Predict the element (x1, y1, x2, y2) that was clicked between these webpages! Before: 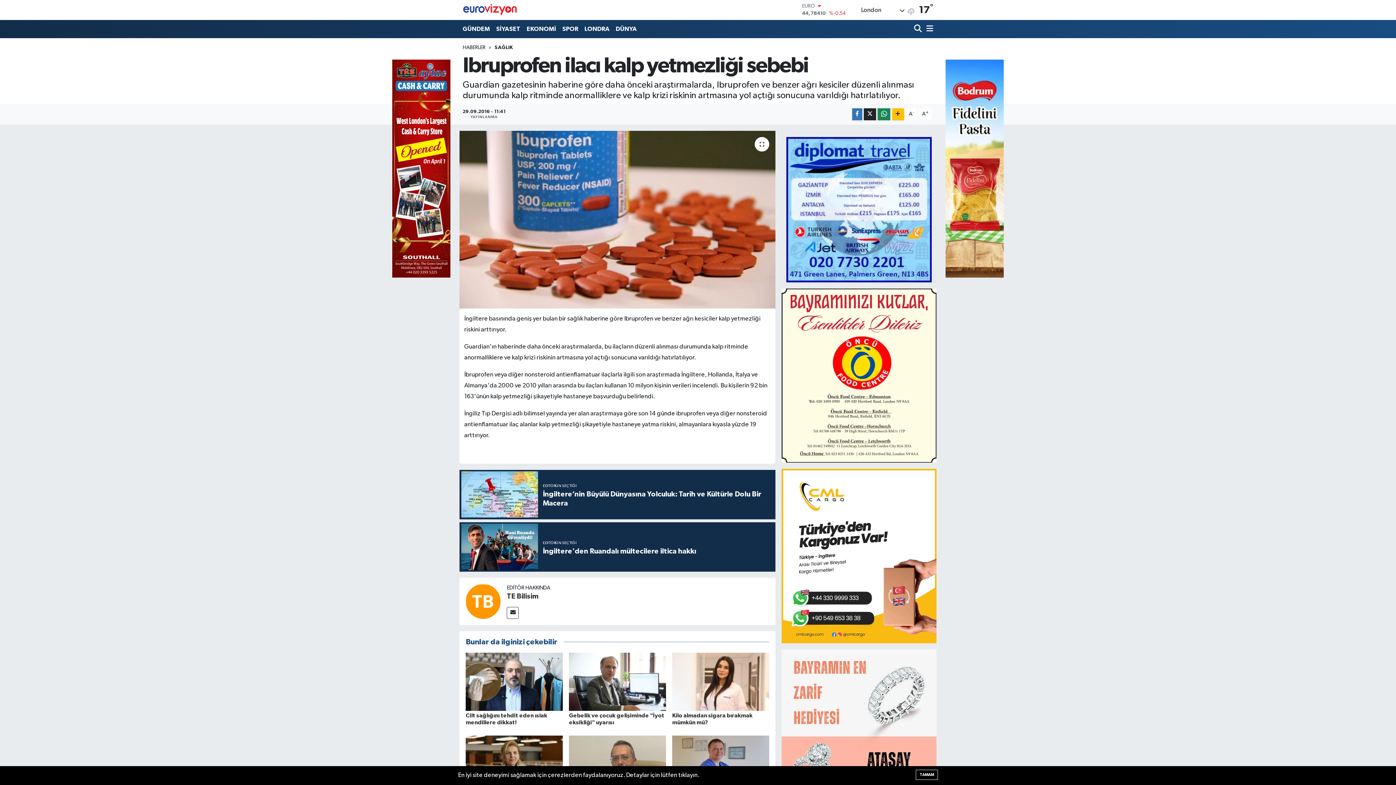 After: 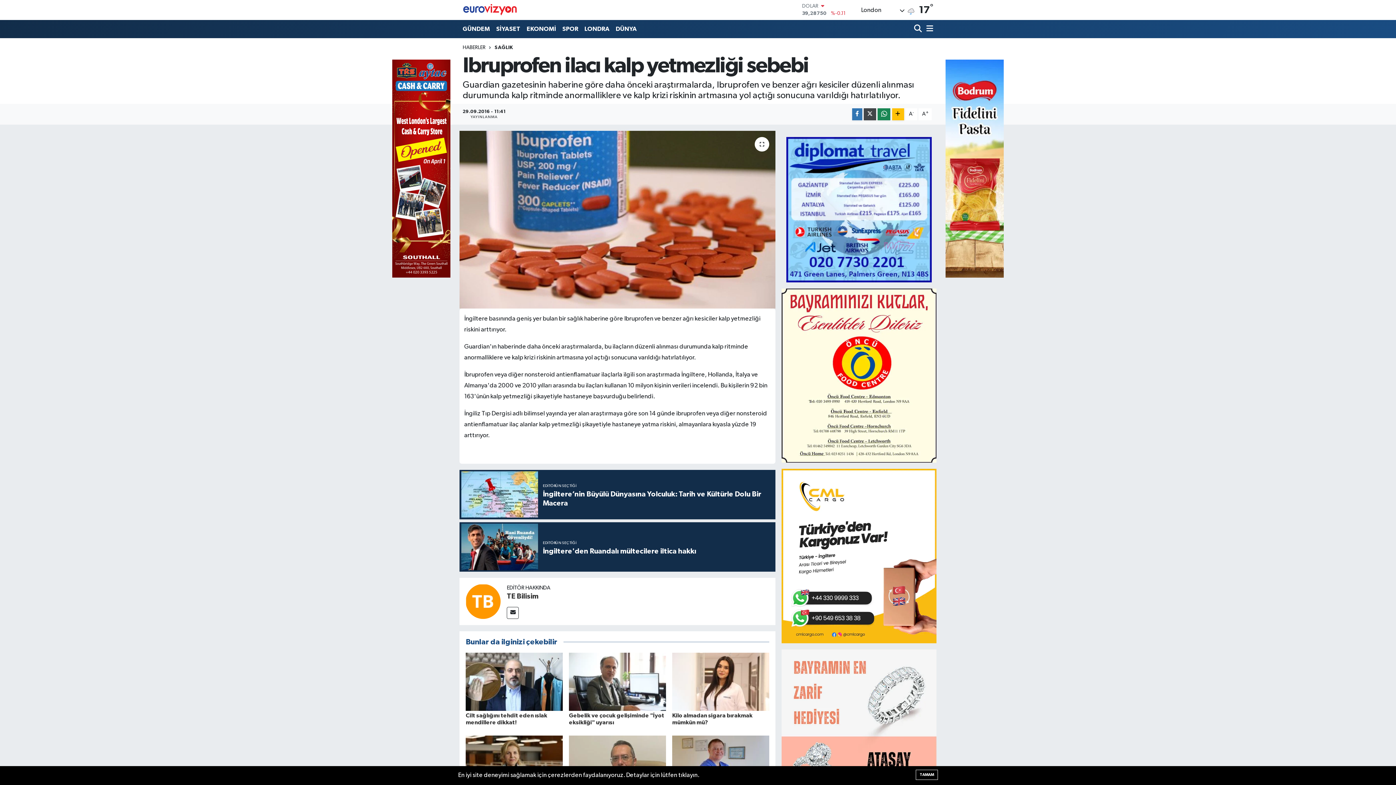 Action: bbox: (864, 108, 876, 120)